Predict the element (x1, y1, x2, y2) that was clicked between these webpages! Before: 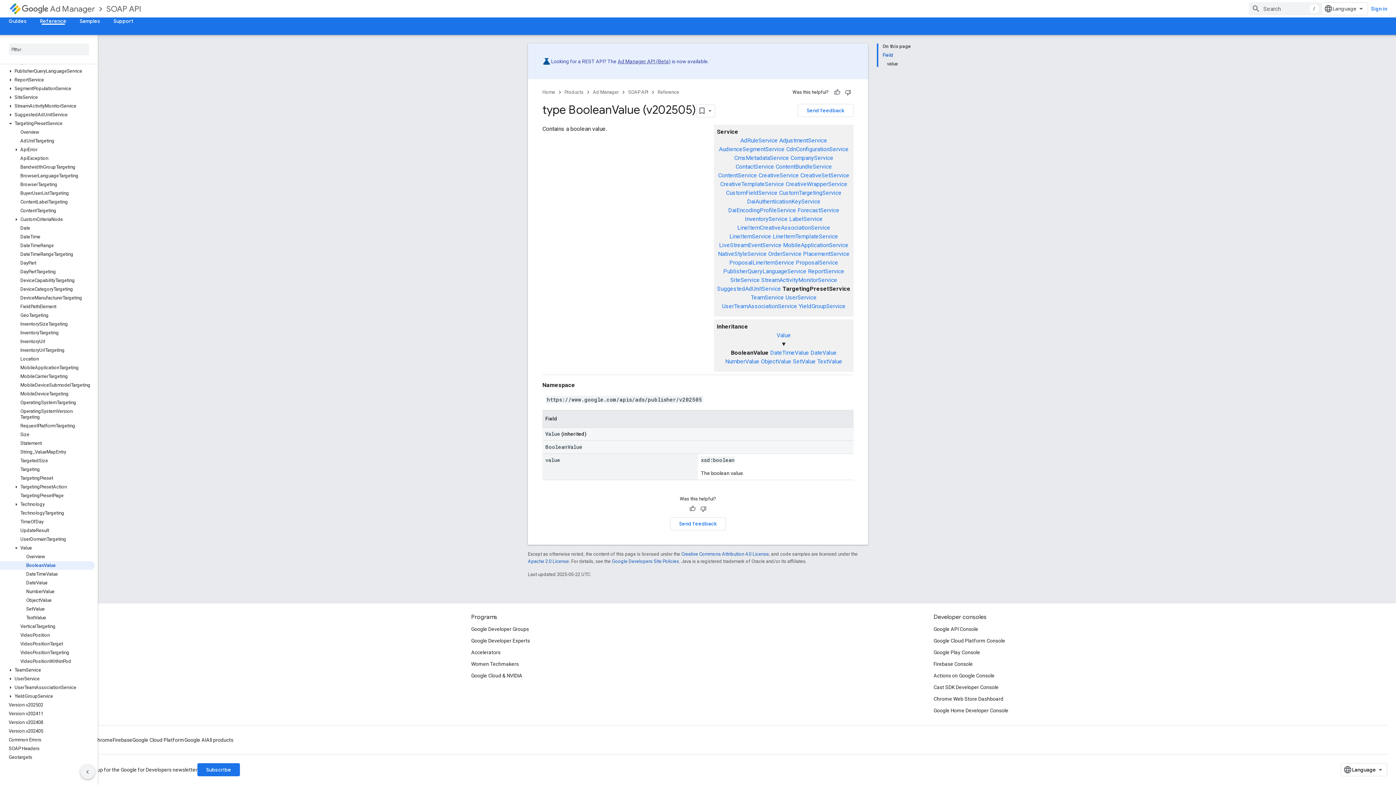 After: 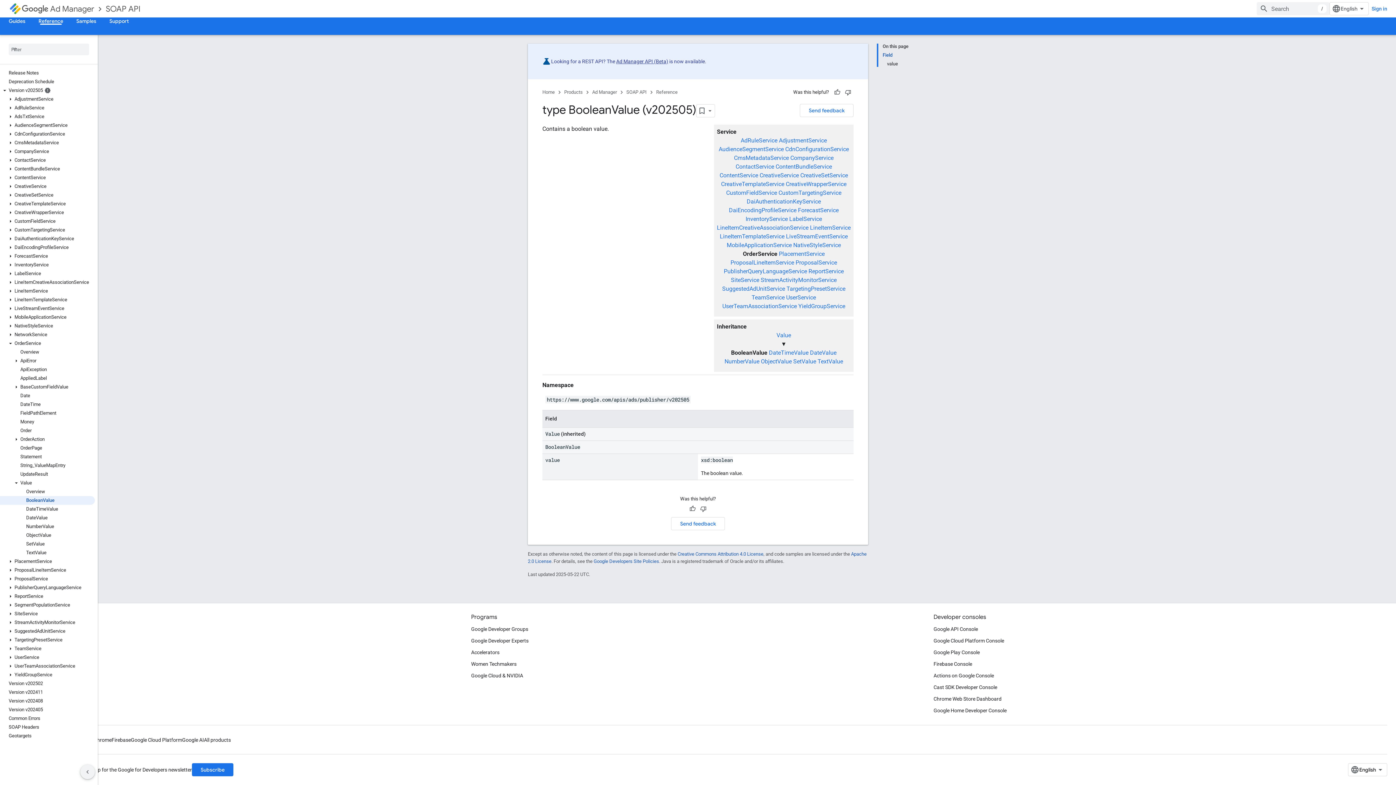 Action: label: OrderService bbox: (768, 250, 801, 257)